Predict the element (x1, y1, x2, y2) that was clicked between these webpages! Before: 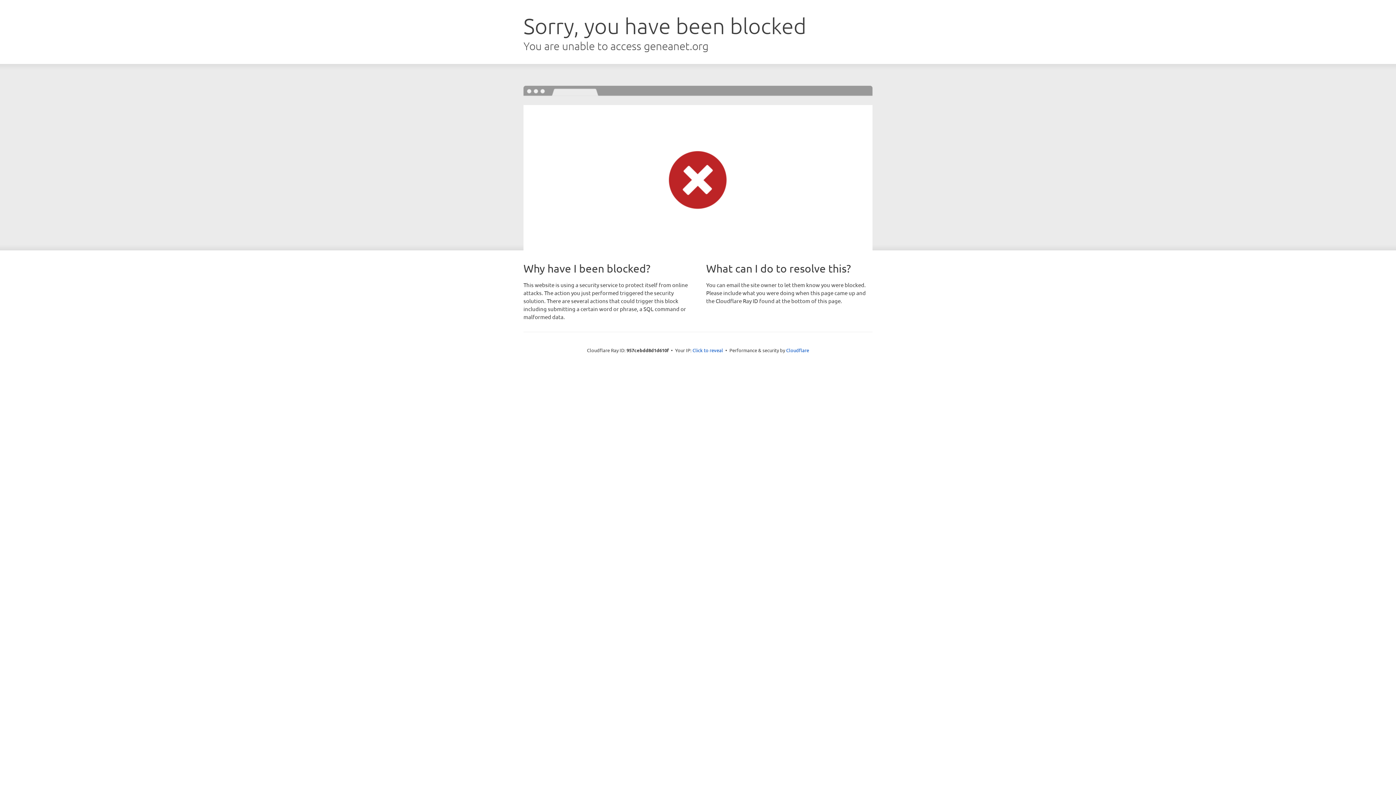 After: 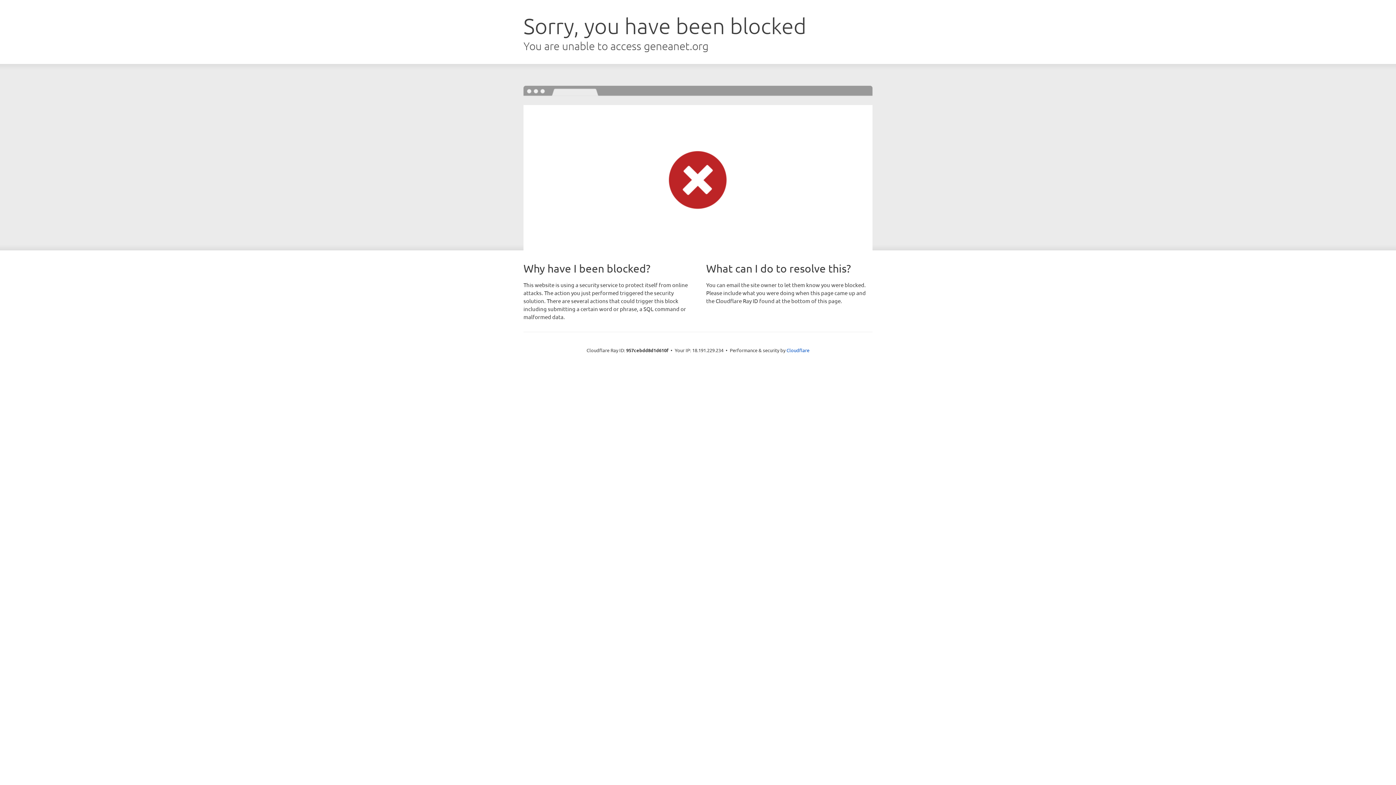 Action: label: Click to reveal bbox: (692, 346, 723, 353)